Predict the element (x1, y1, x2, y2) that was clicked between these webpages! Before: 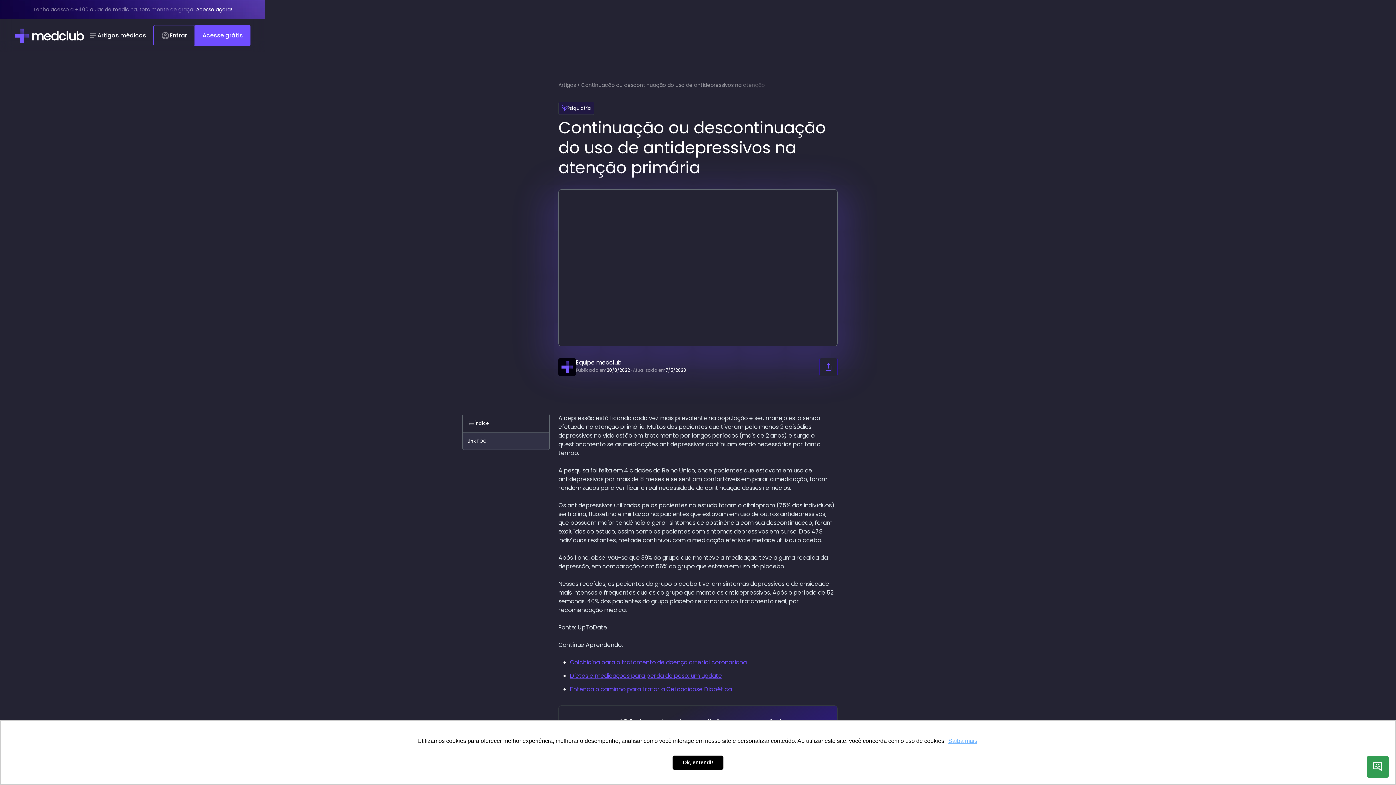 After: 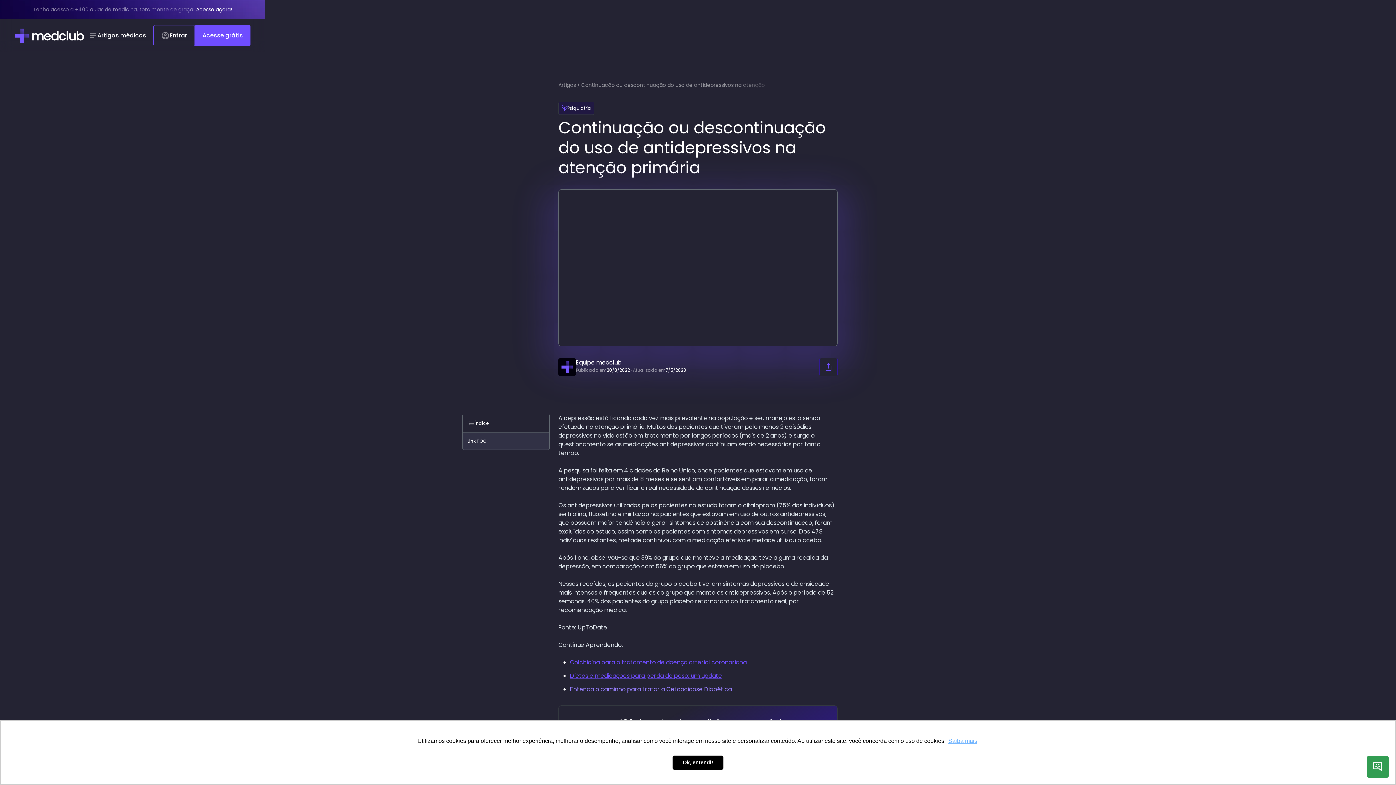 Action: bbox: (570, 685, 732, 693) label: Entenda o caminho para tratar a Cetoacidose Diabética